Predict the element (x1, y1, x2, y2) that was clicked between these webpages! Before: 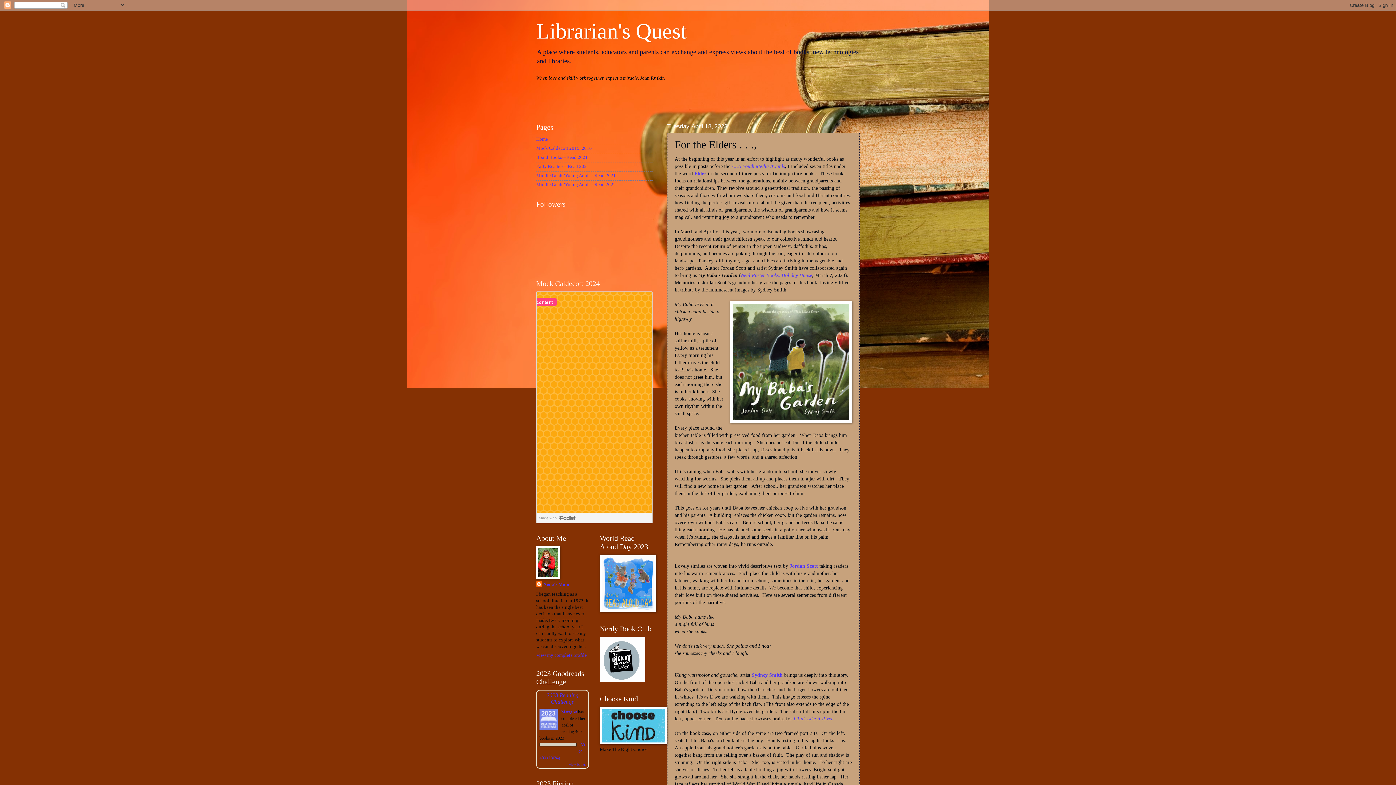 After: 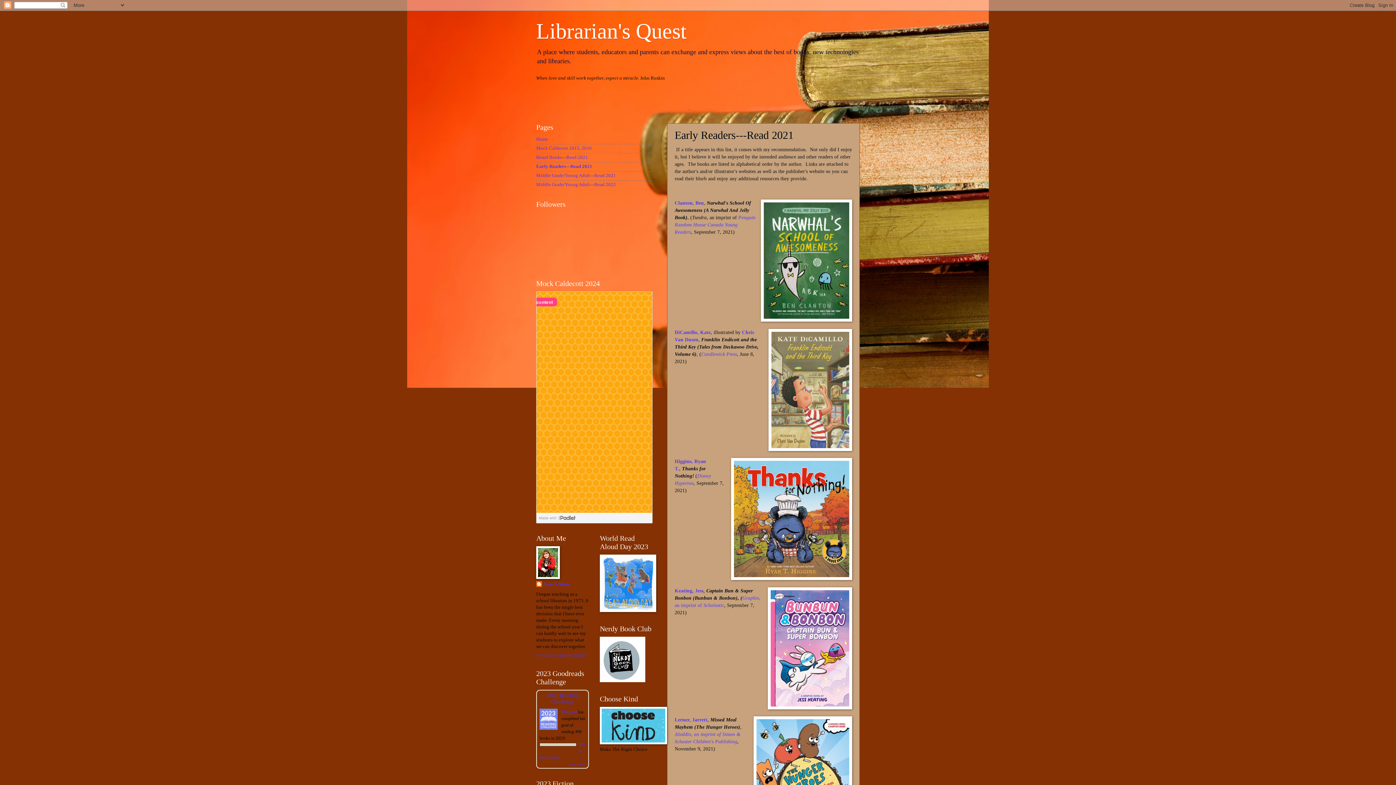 Action: bbox: (536, 164, 589, 169) label: Early Readers---Read 2021